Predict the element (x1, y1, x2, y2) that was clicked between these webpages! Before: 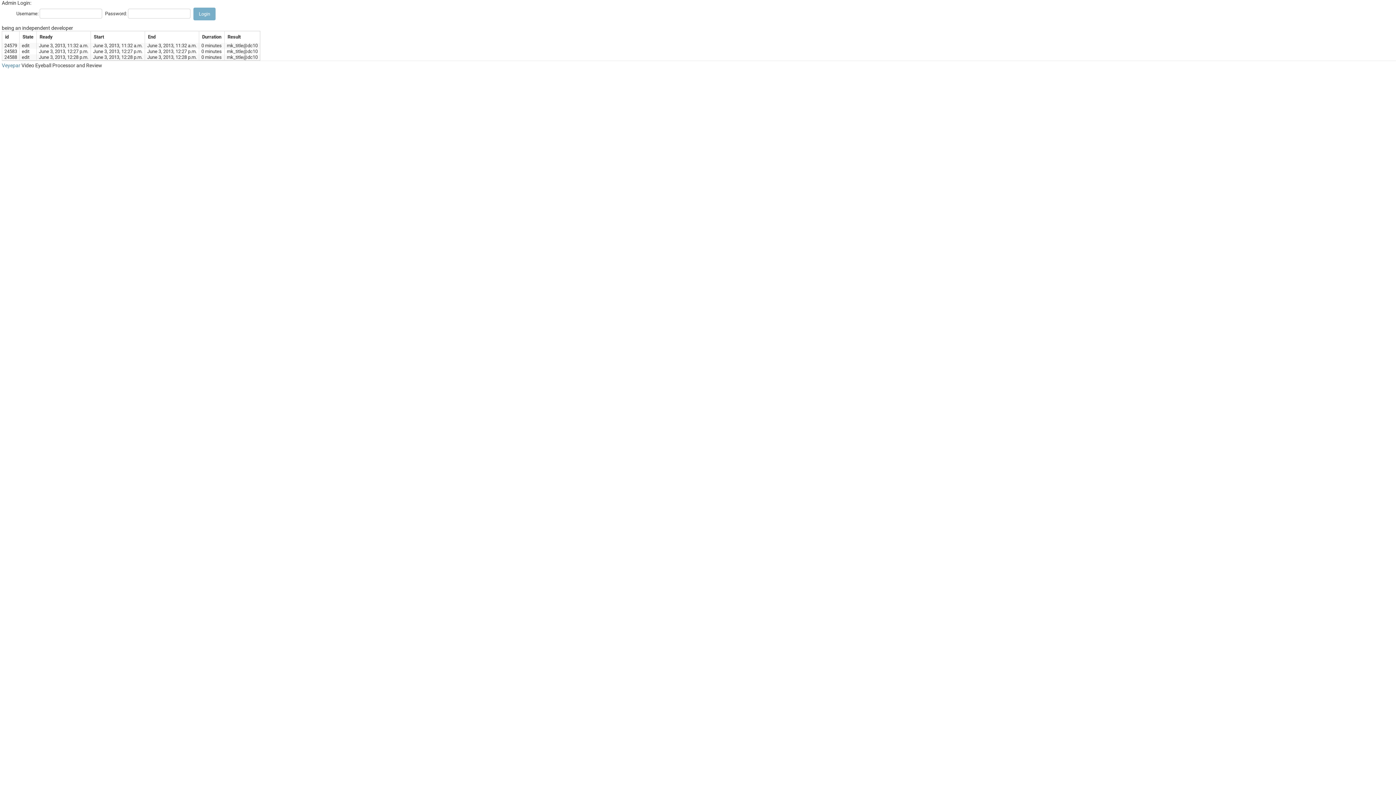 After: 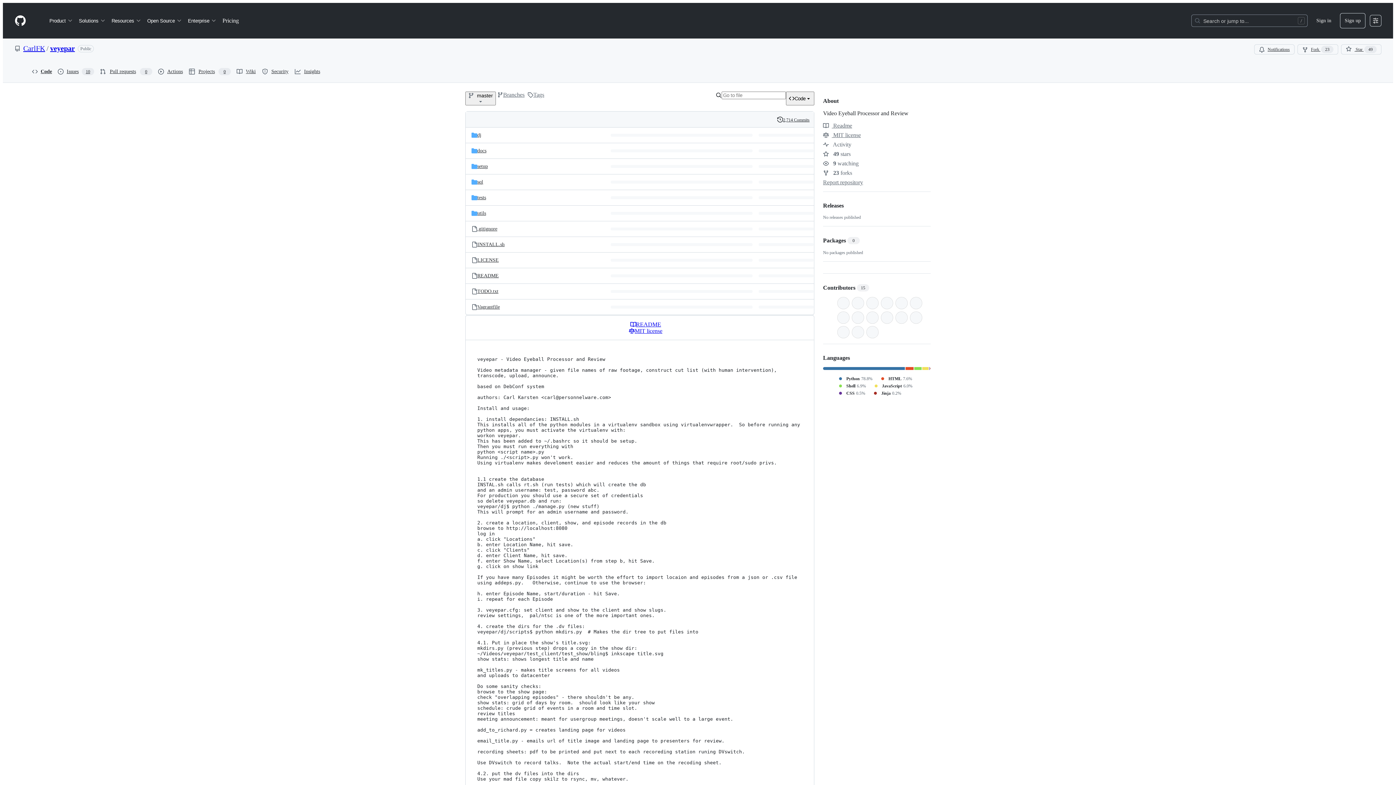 Action: label: Veyepar bbox: (1, 62, 20, 68)